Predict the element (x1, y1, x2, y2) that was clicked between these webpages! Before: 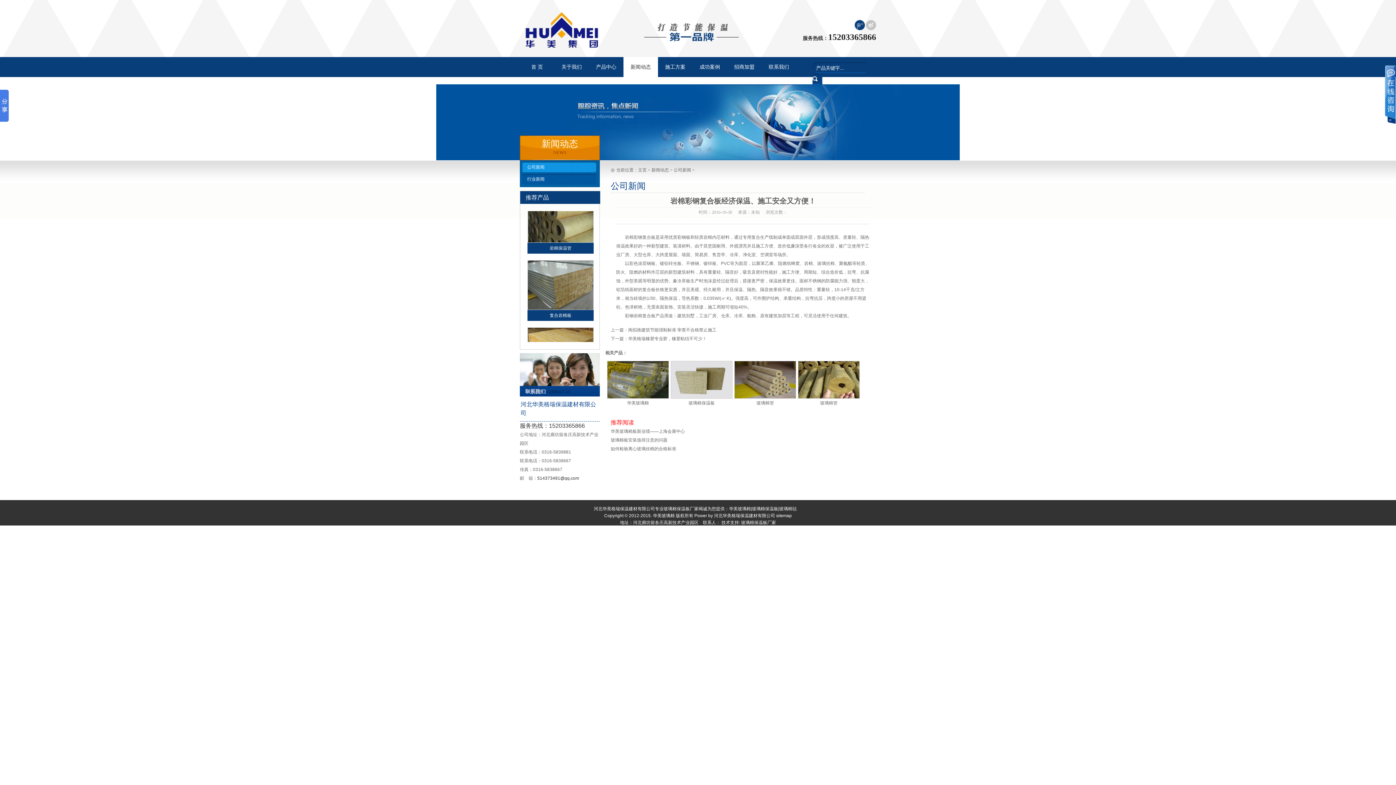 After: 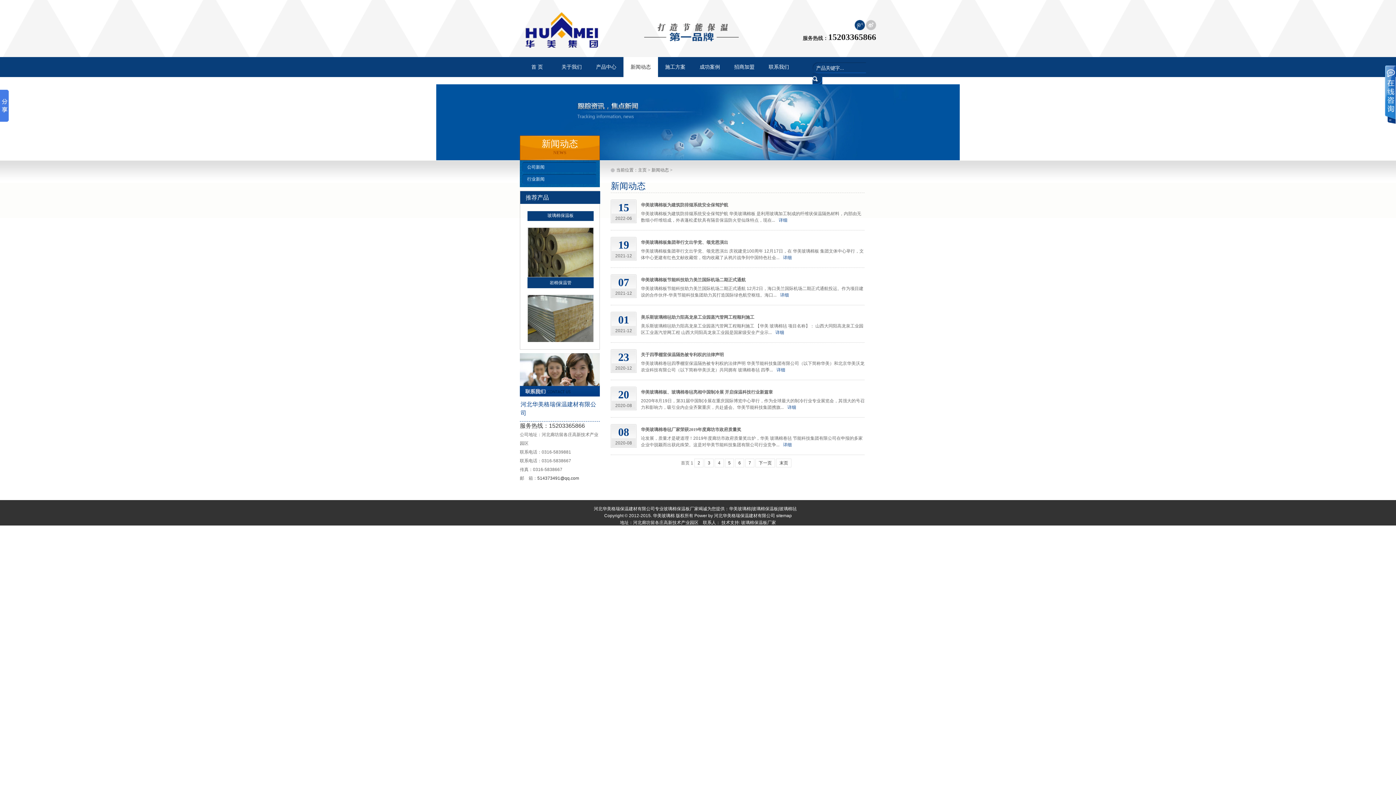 Action: label: 新闻动态 bbox: (623, 57, 658, 77)